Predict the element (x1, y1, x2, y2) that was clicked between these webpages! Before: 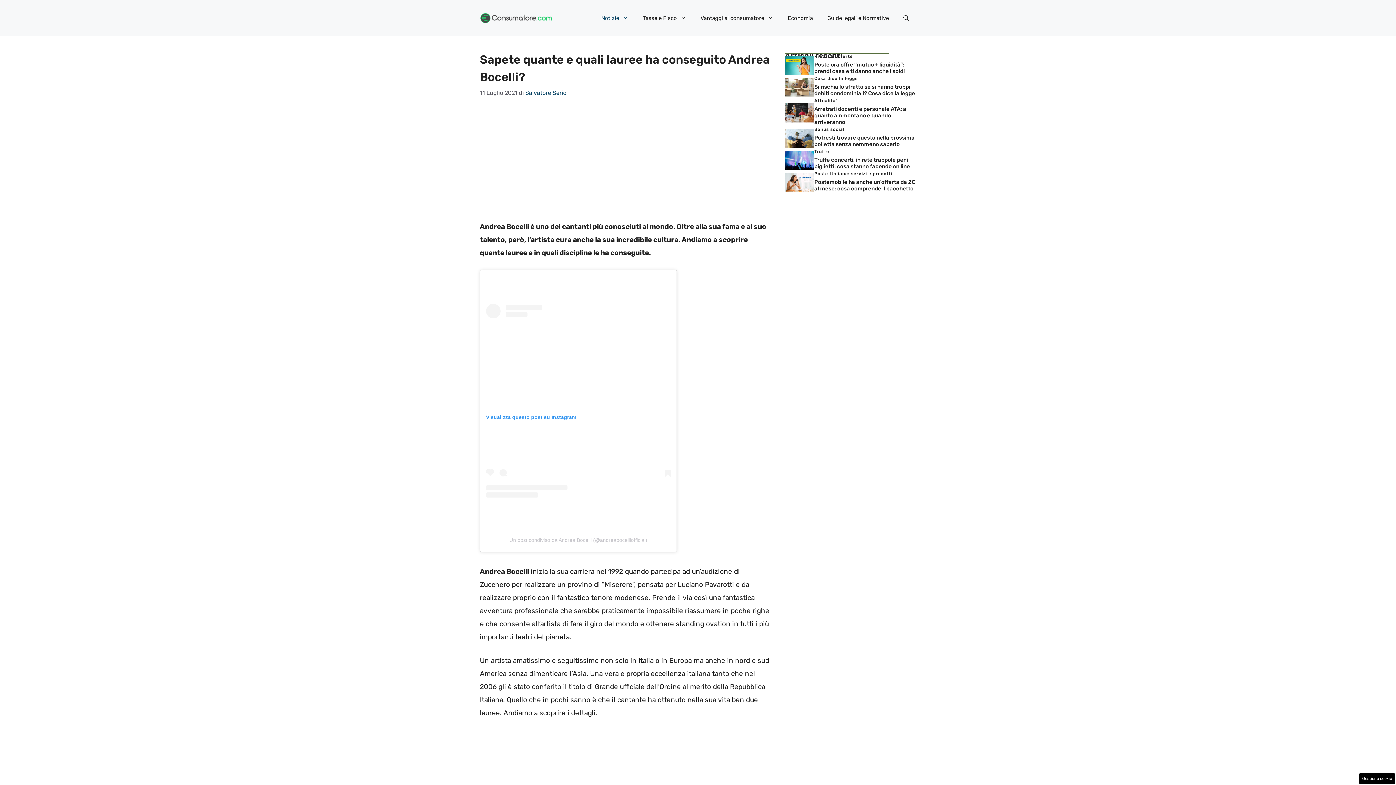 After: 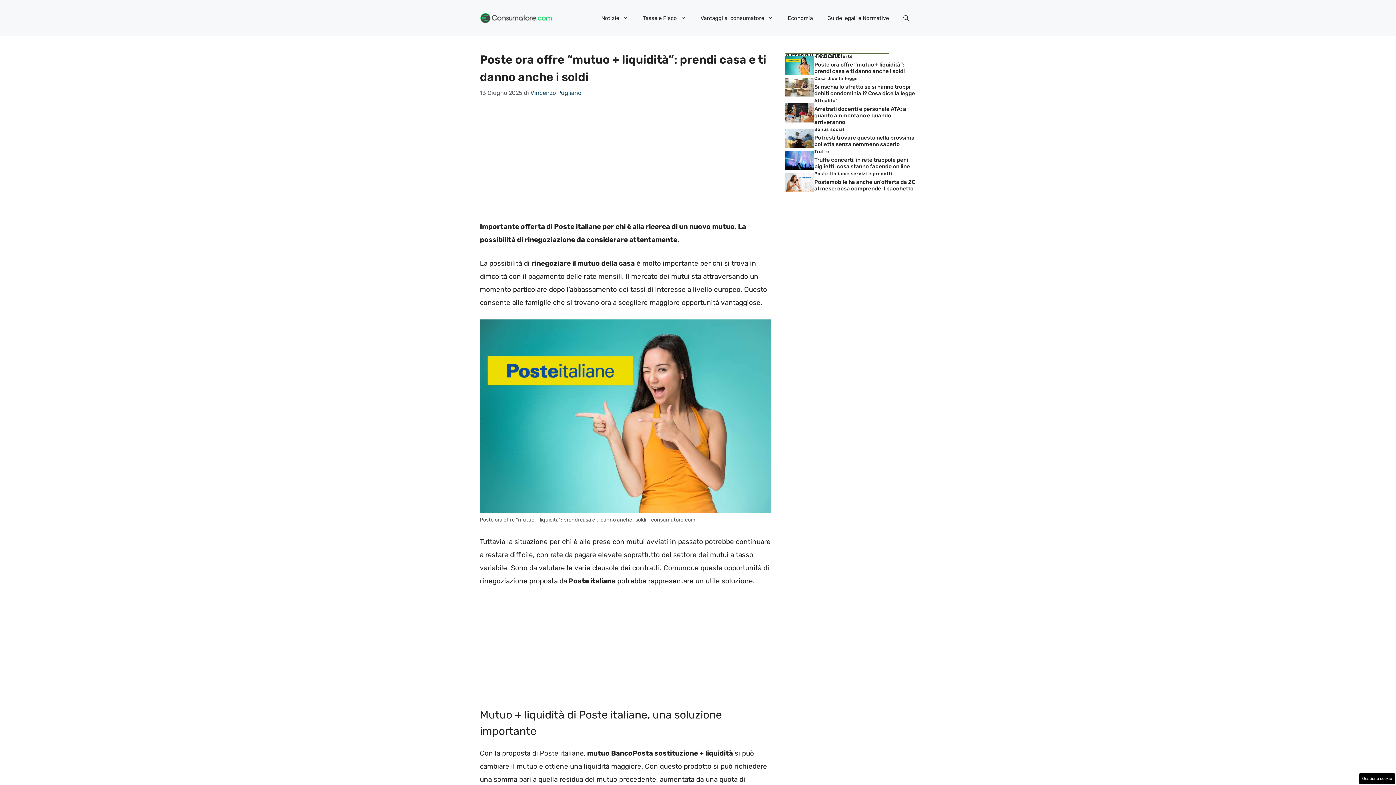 Action: bbox: (785, 60, 814, 68)